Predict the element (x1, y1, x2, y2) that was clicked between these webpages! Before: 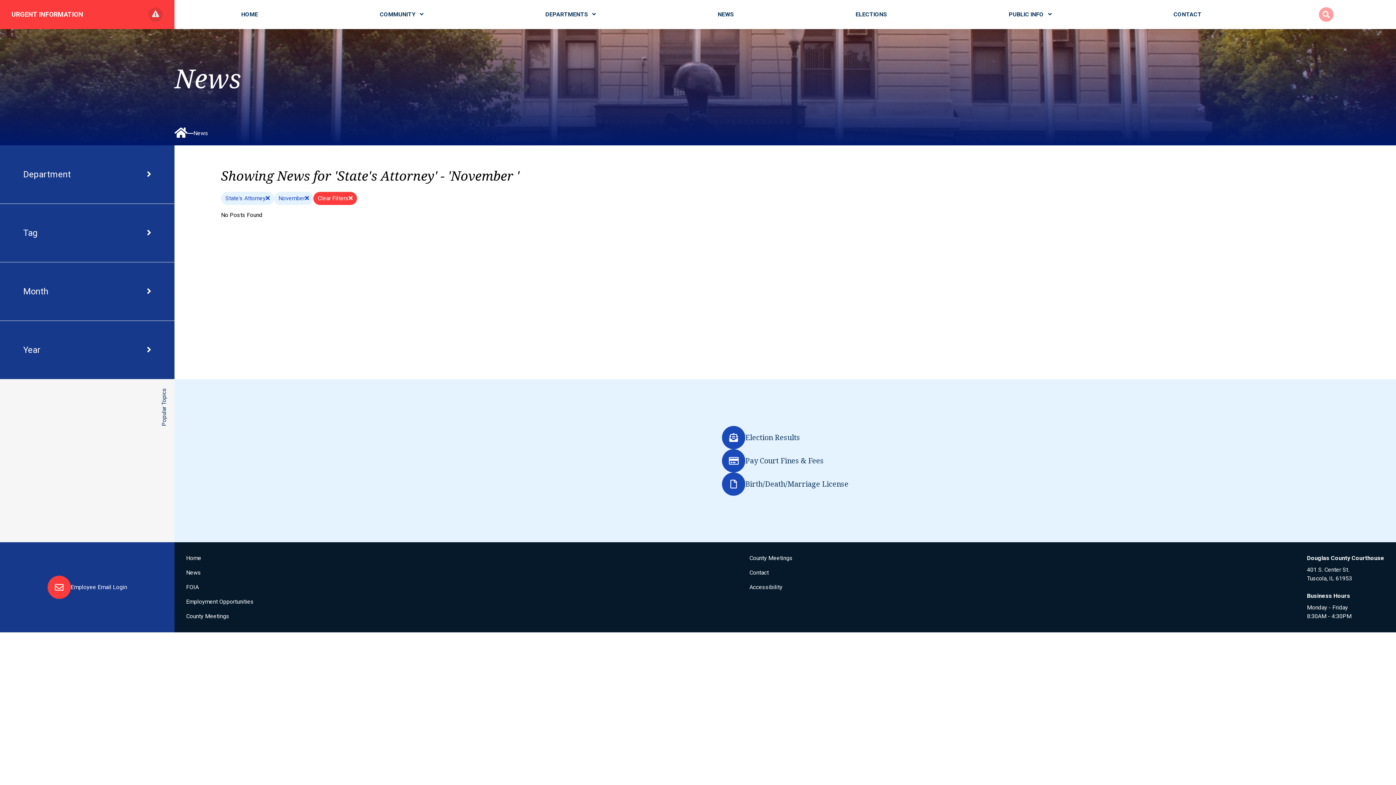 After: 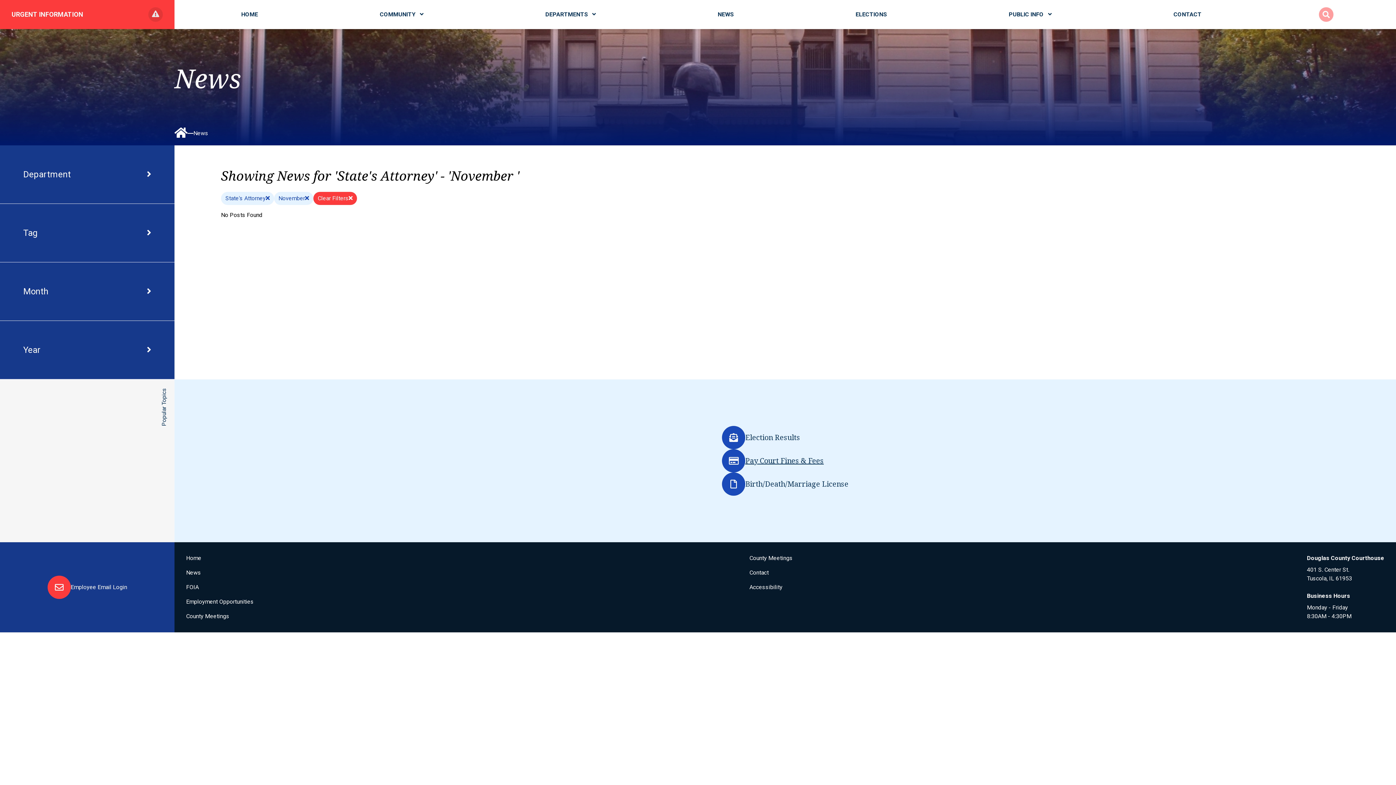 Action: label: Pay Court Fines & Fees bbox: (722, 449, 848, 472)